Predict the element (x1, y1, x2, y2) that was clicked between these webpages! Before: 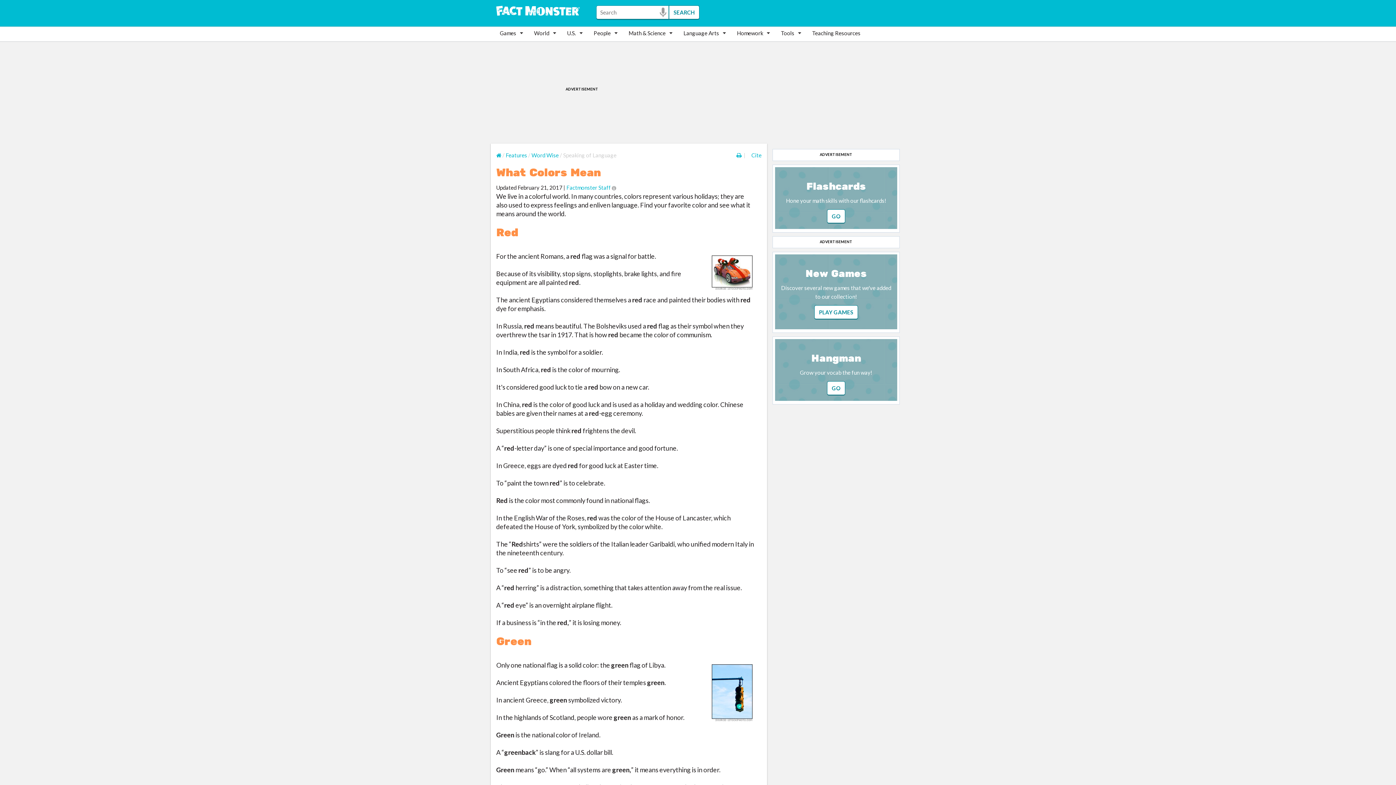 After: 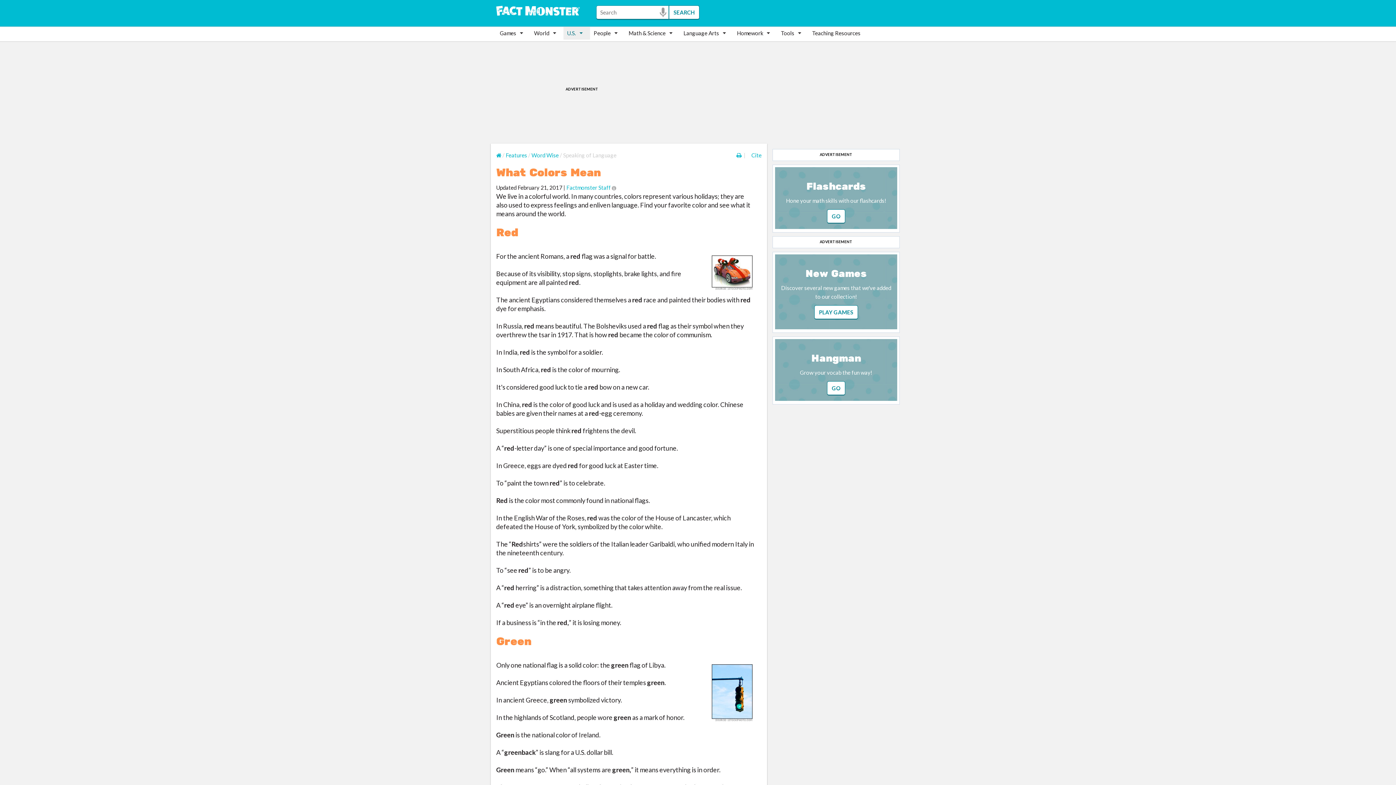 Action: bbox: (563, 26, 590, 39) label: U.S.